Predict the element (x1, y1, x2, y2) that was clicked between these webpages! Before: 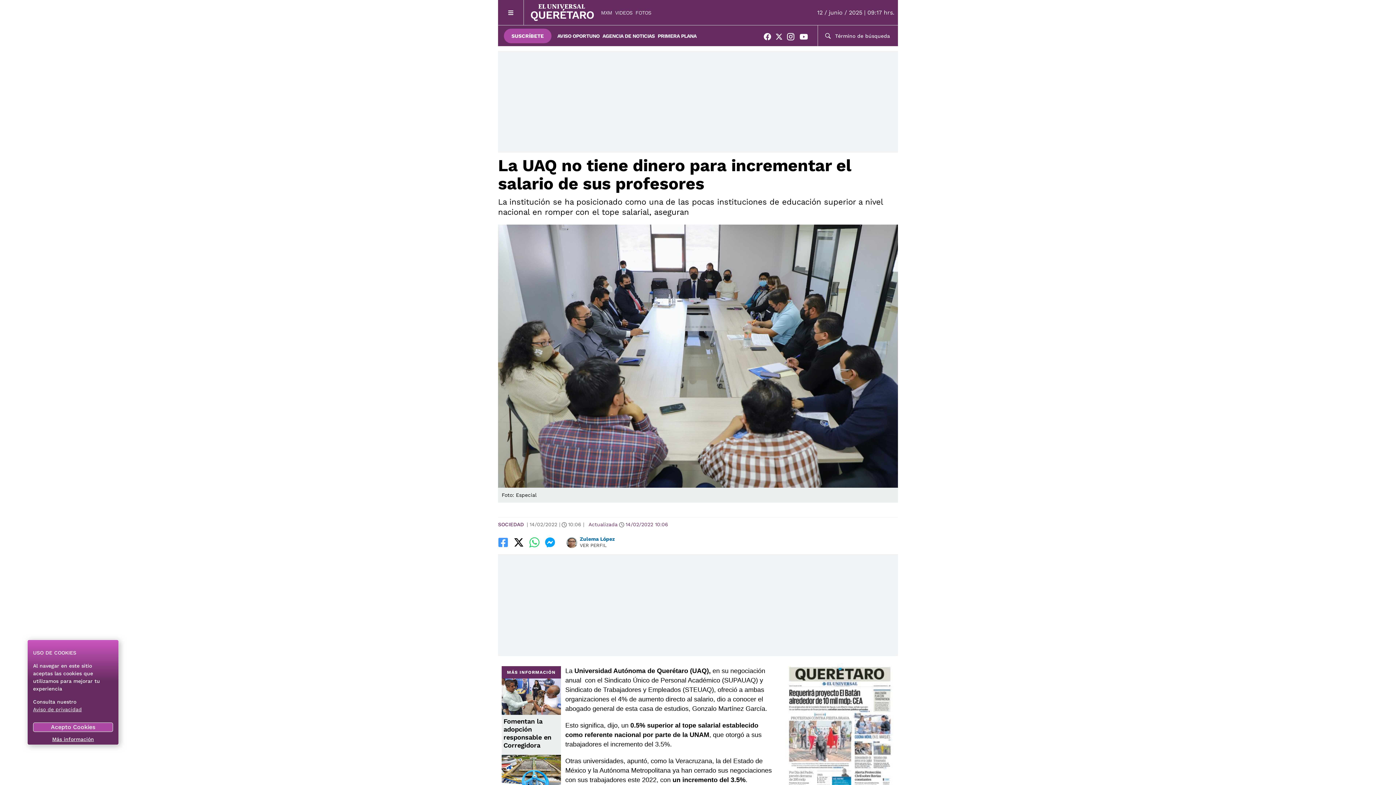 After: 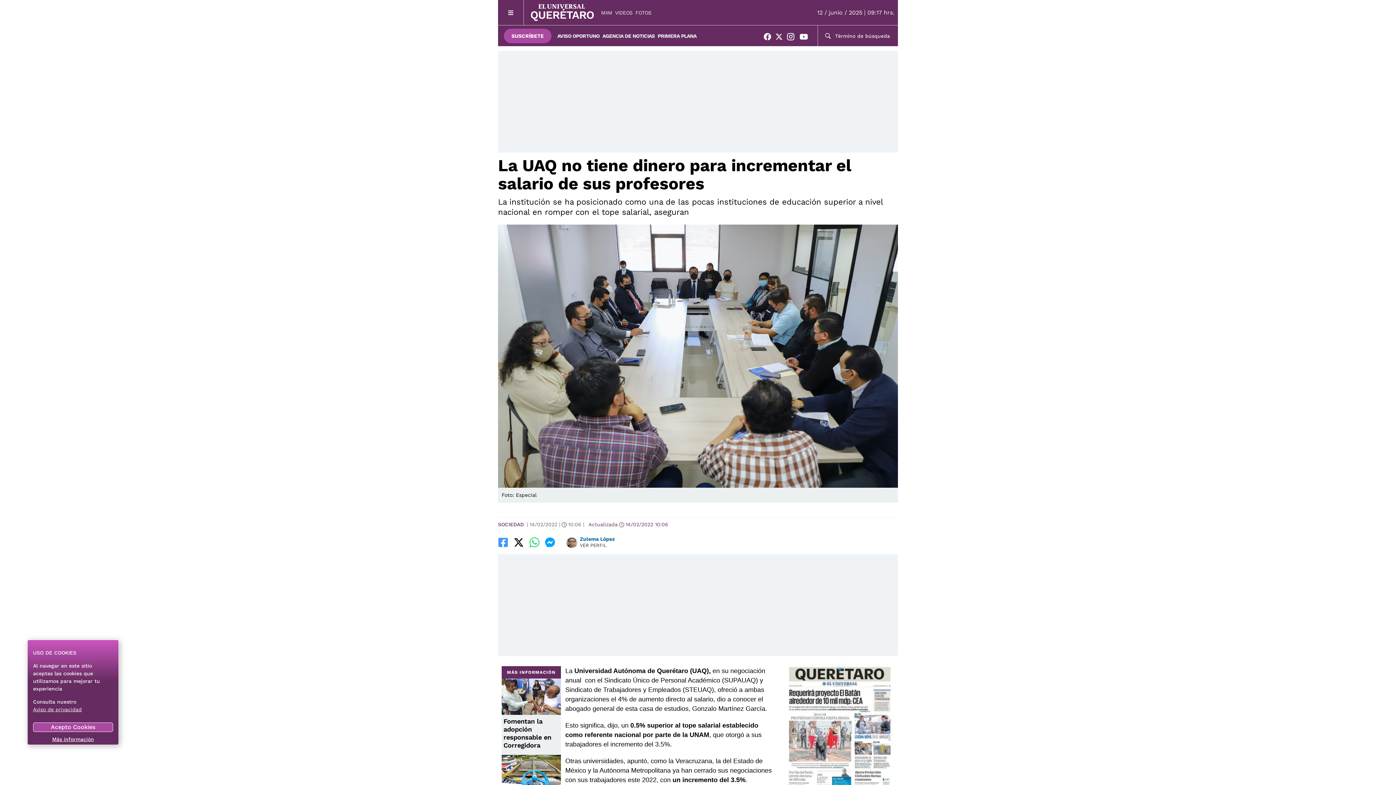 Action: bbox: (545, 537, 555, 547)